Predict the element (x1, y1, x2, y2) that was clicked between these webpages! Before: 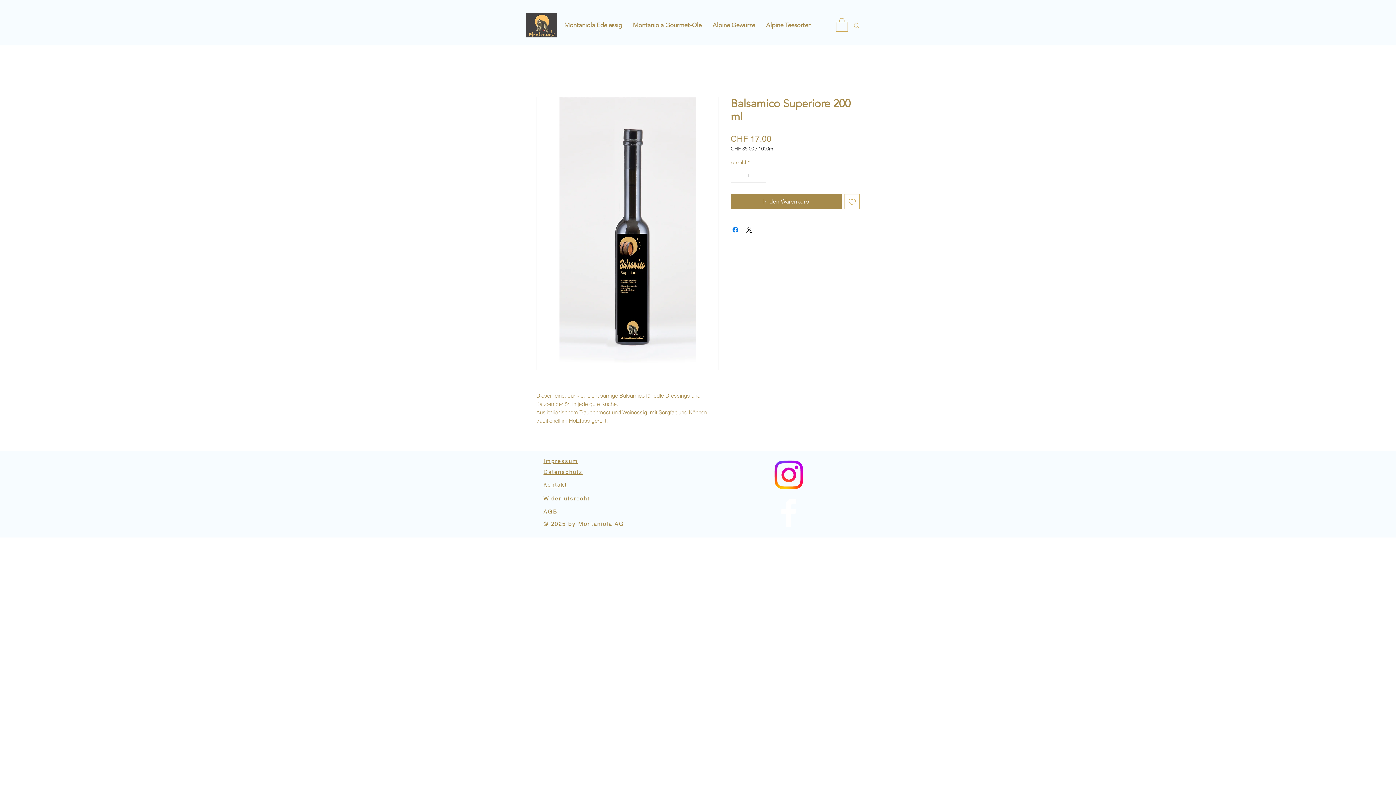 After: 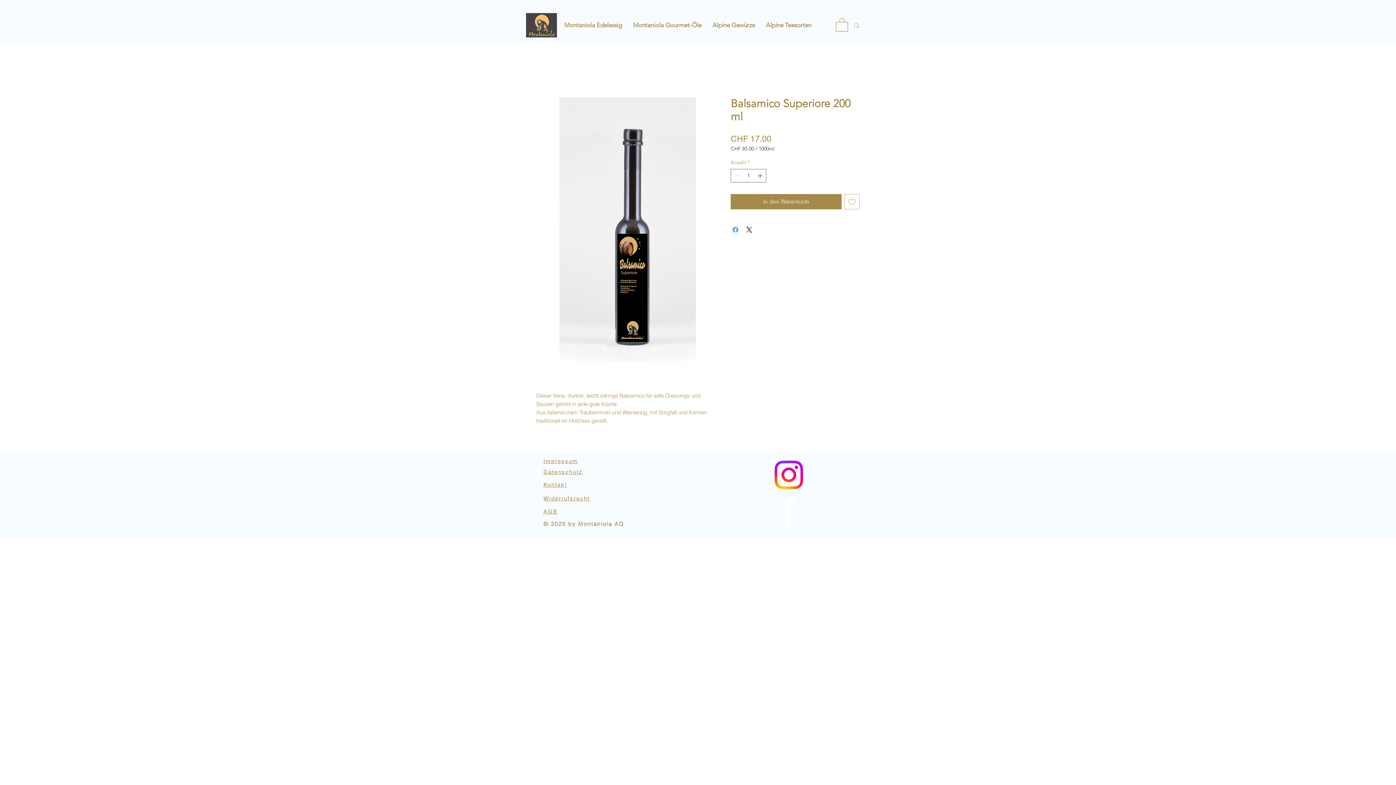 Action: label: Bei Facebook teilen bbox: (731, 225, 740, 234)